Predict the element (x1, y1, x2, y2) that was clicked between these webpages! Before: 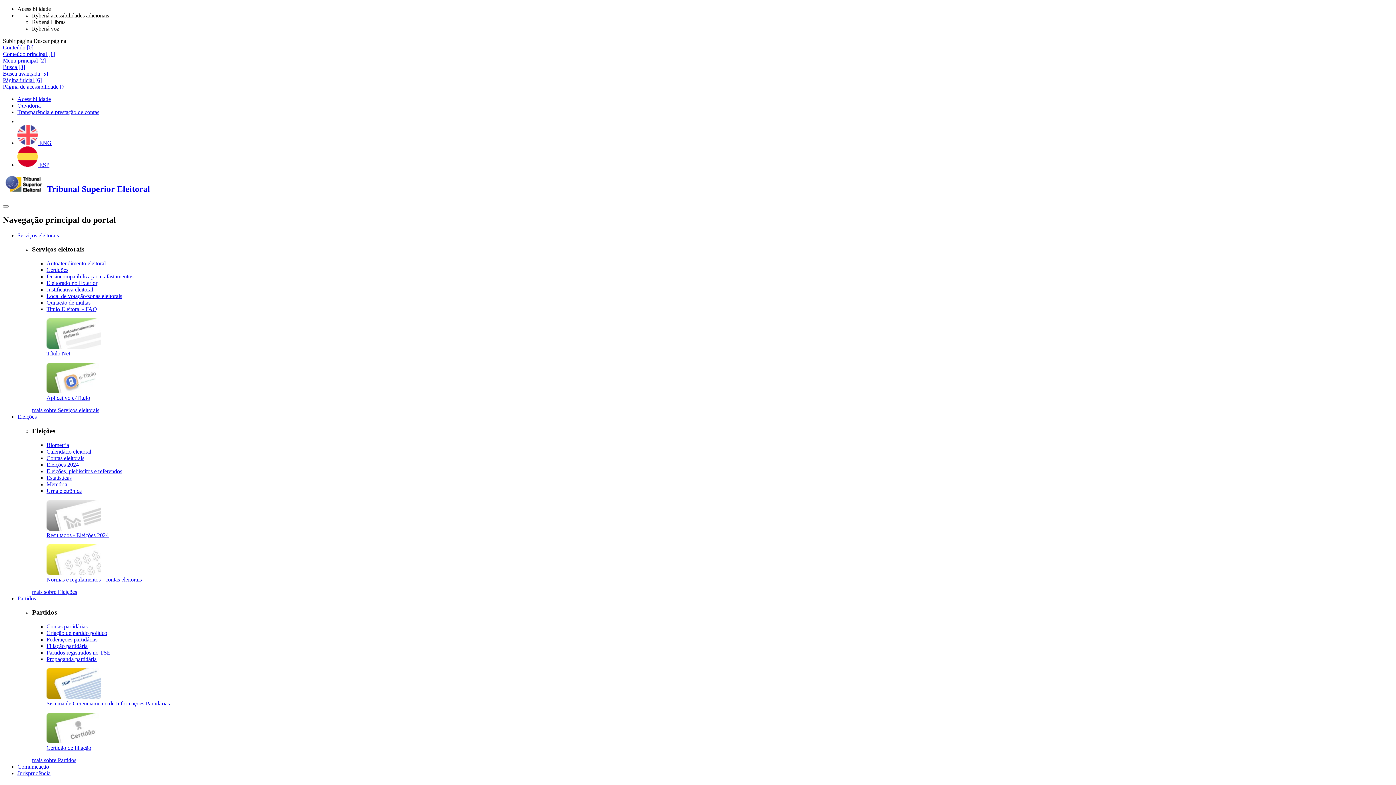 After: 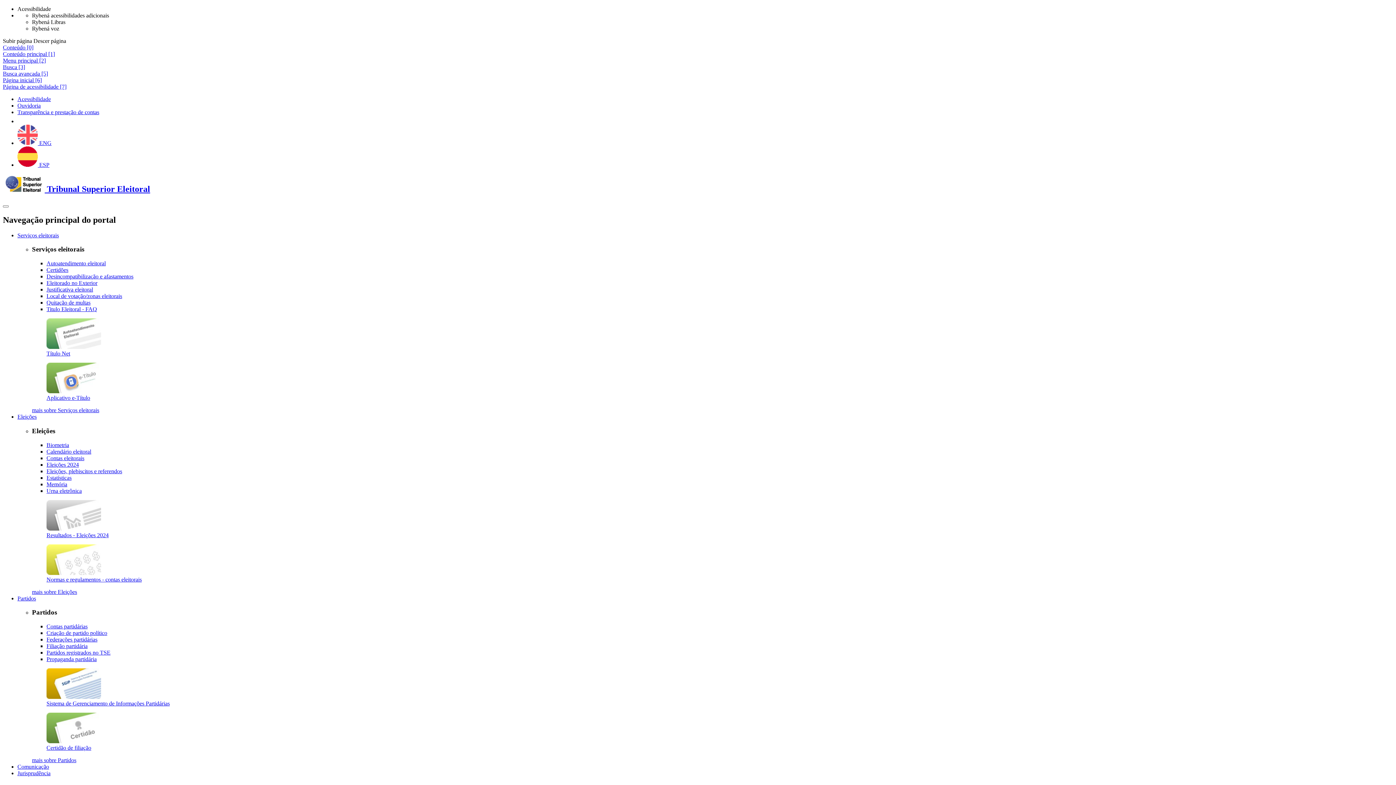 Action: bbox: (17, 595, 36, 601) label: Partidos